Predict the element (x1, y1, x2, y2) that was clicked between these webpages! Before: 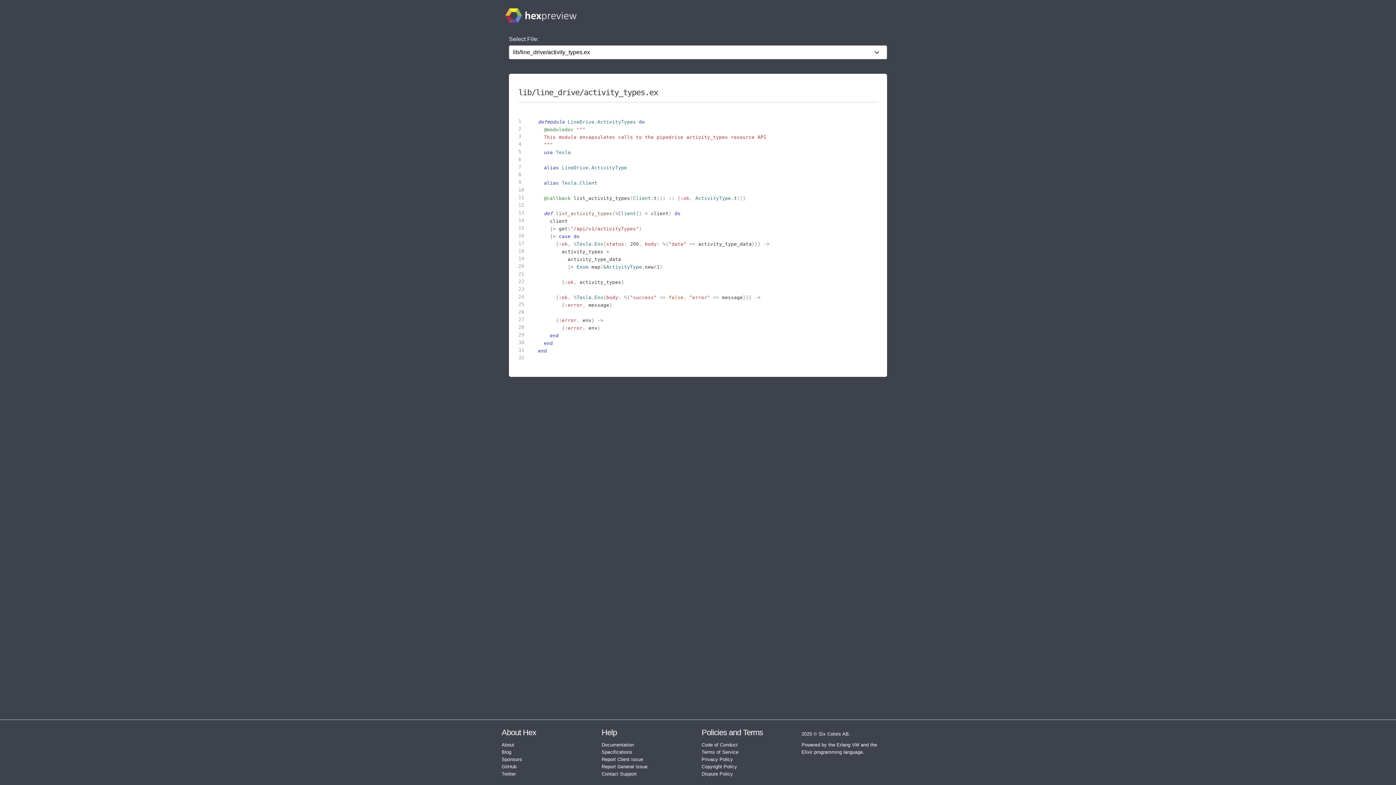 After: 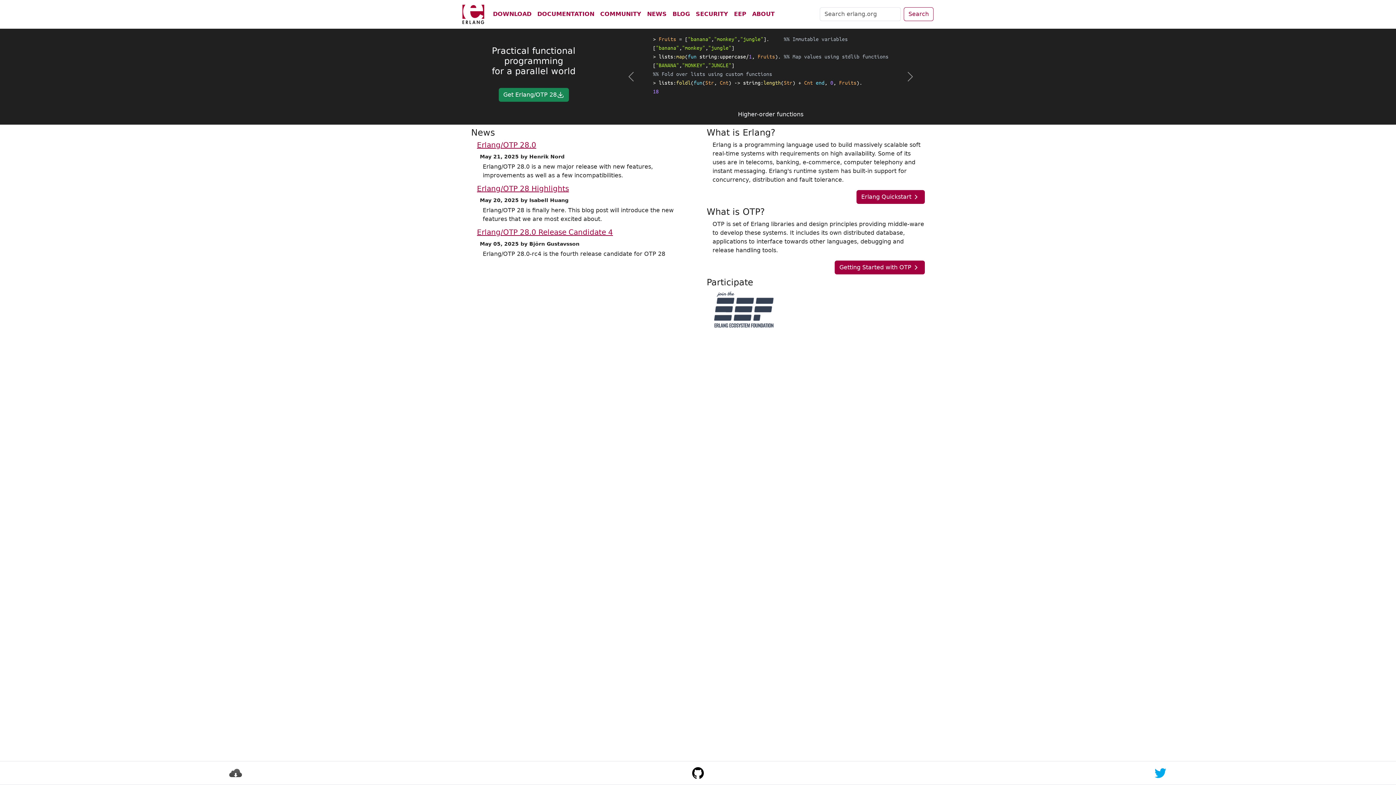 Action: bbox: (836, 742, 859, 748) label: Erlang VM